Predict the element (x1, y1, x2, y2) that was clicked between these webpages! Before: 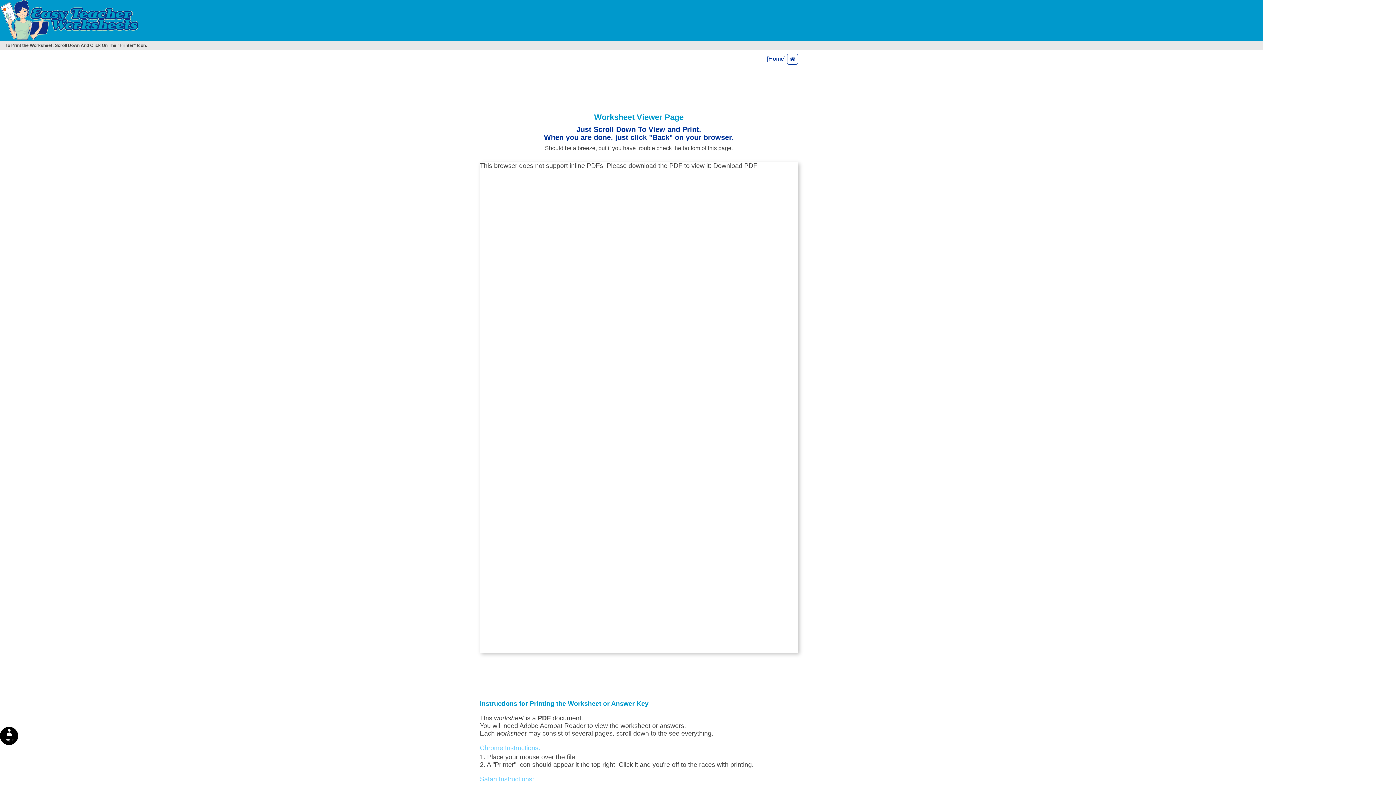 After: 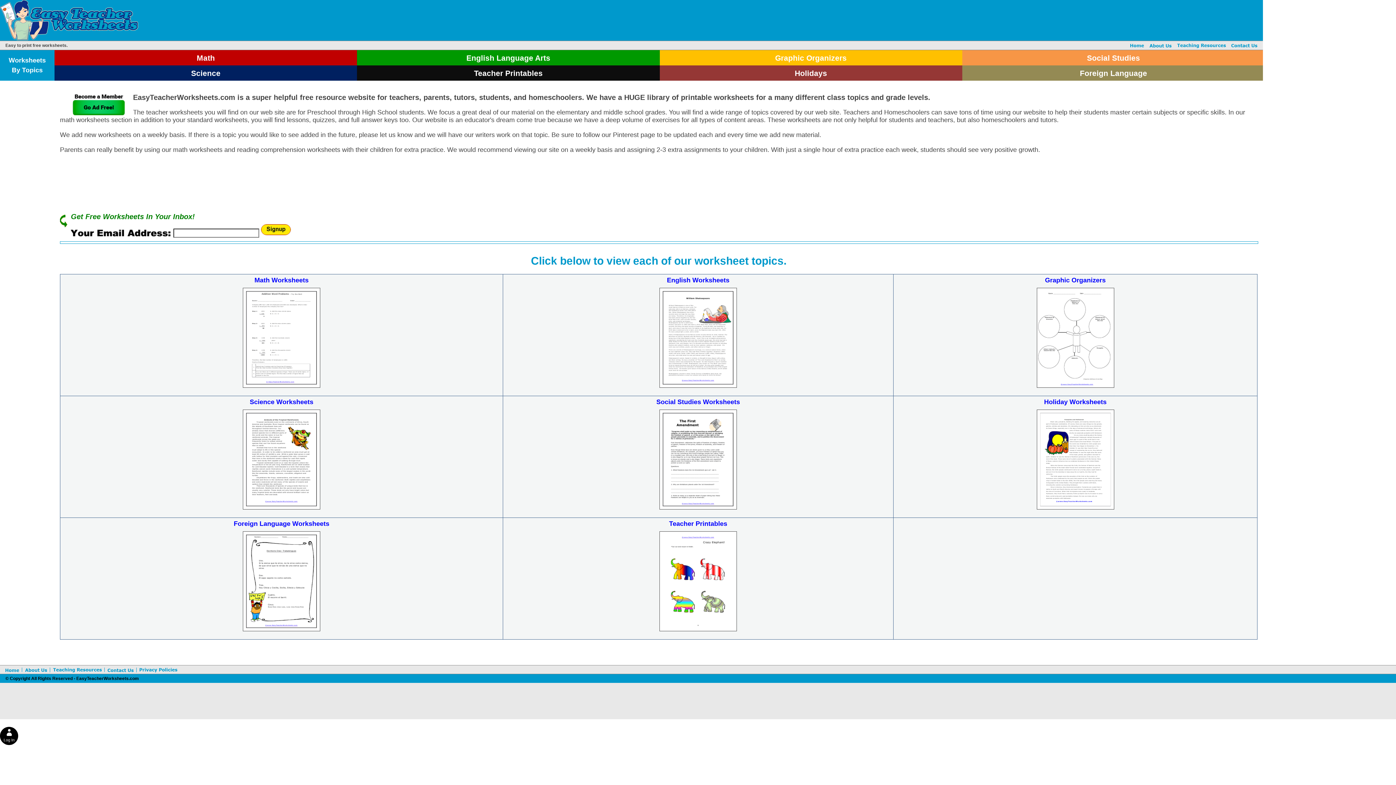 Action: bbox: (0, 0, 139, 40)